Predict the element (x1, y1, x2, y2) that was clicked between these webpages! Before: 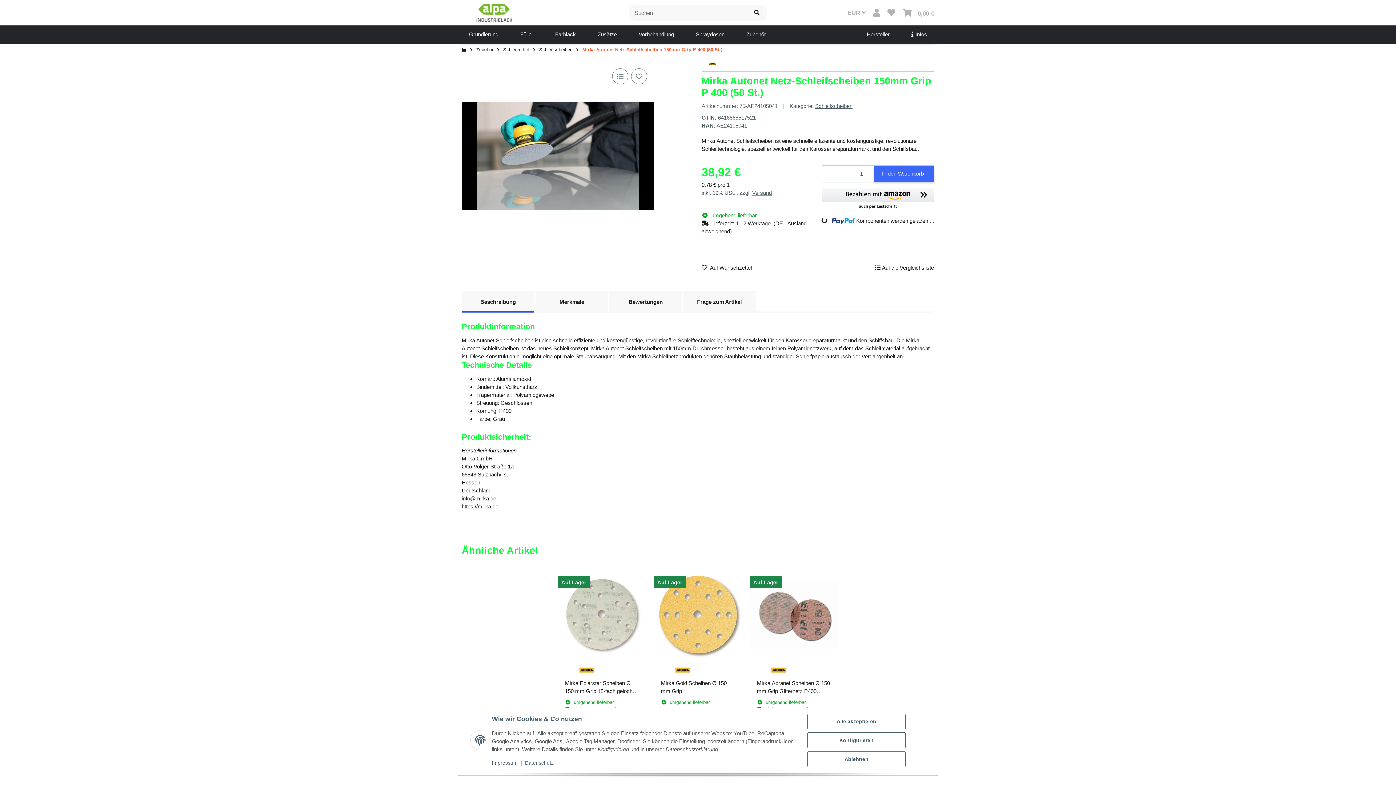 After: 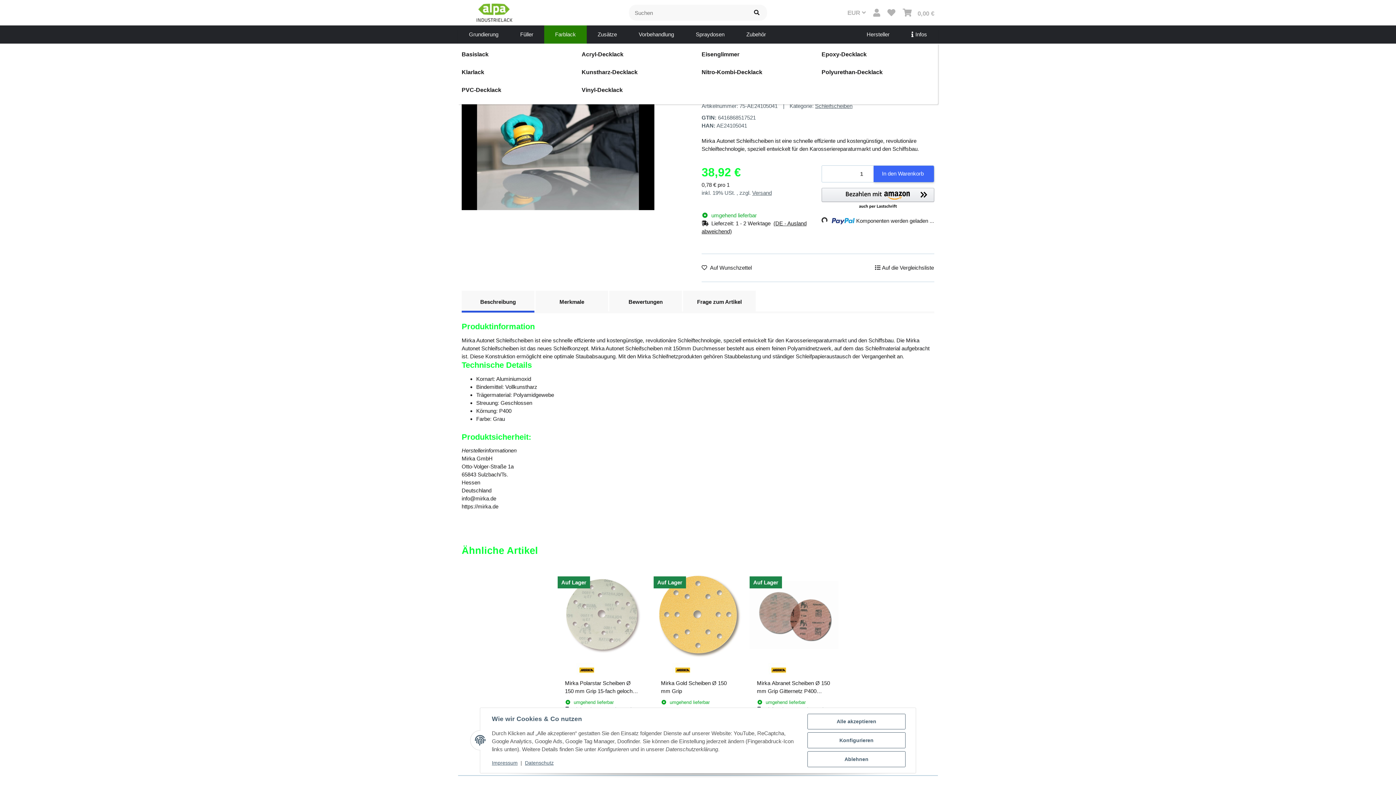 Action: bbox: (544, 25, 586, 43) label: Farblack